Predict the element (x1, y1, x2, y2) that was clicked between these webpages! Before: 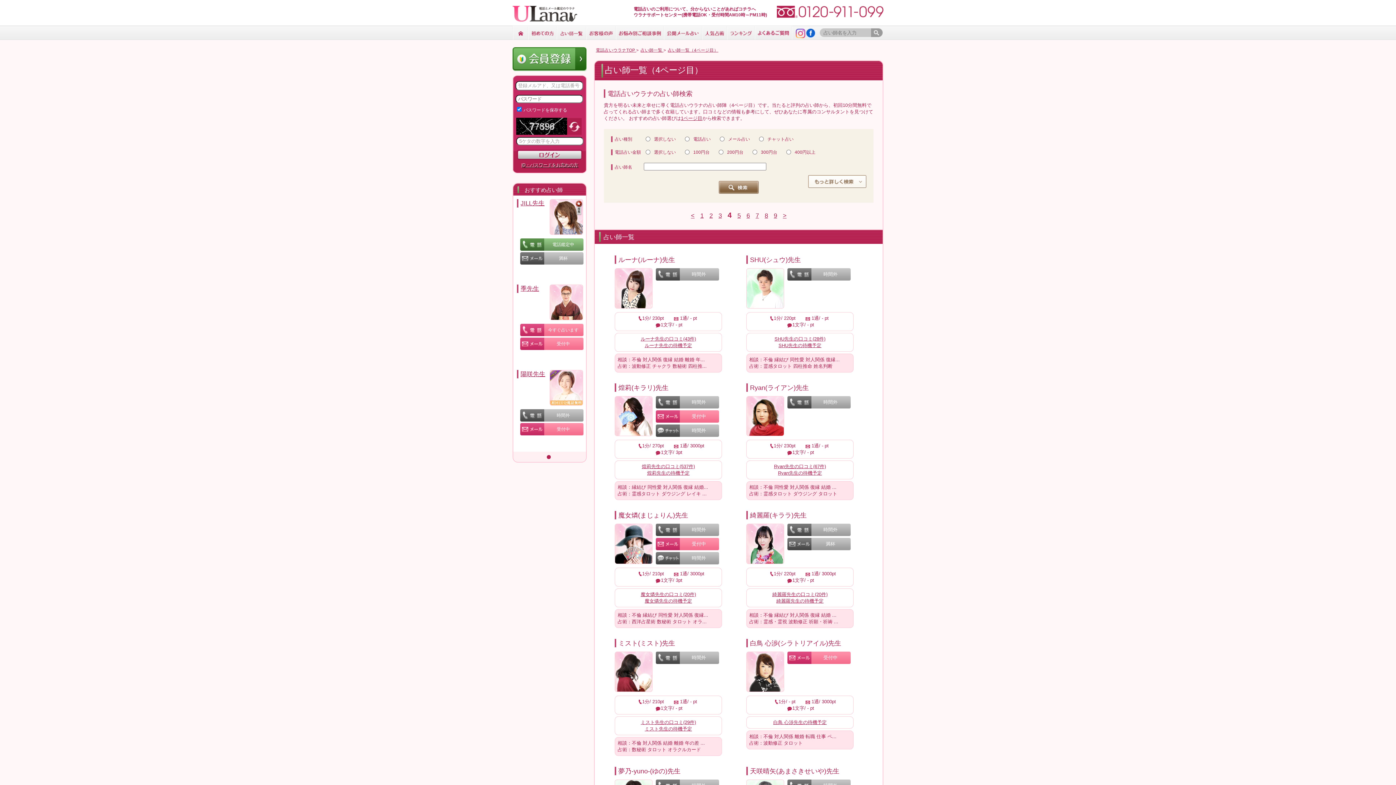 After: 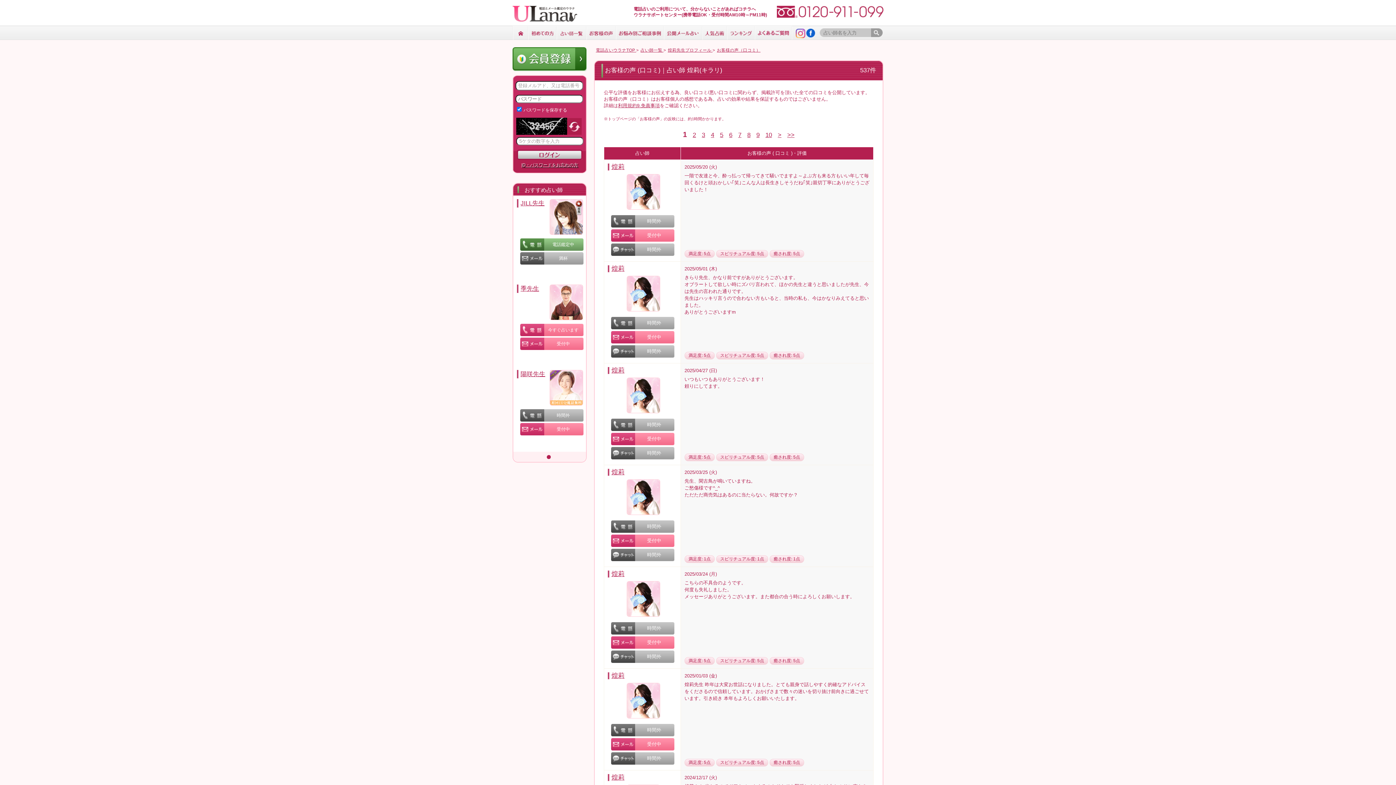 Action: label: 煌莉先生の口コミ(537件) bbox: (642, 464, 695, 469)